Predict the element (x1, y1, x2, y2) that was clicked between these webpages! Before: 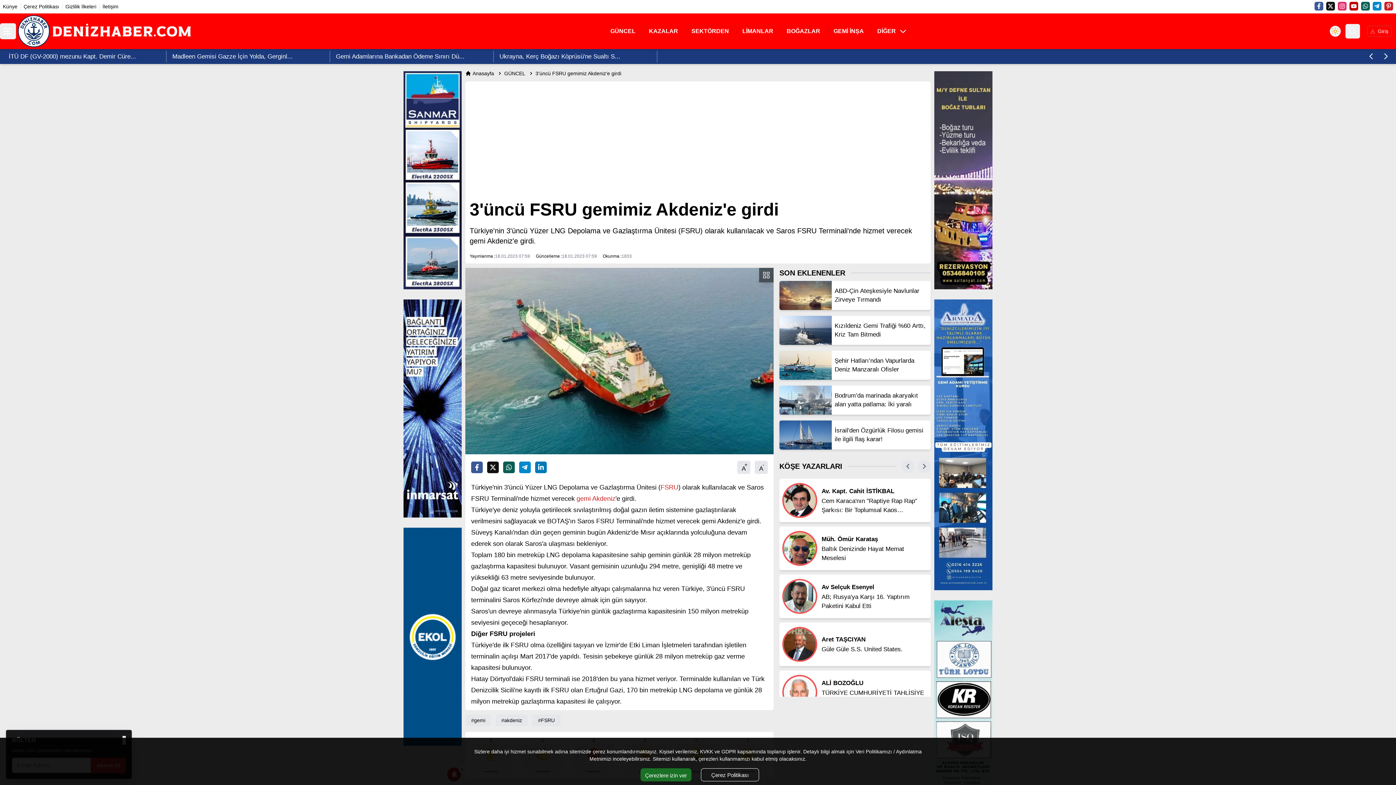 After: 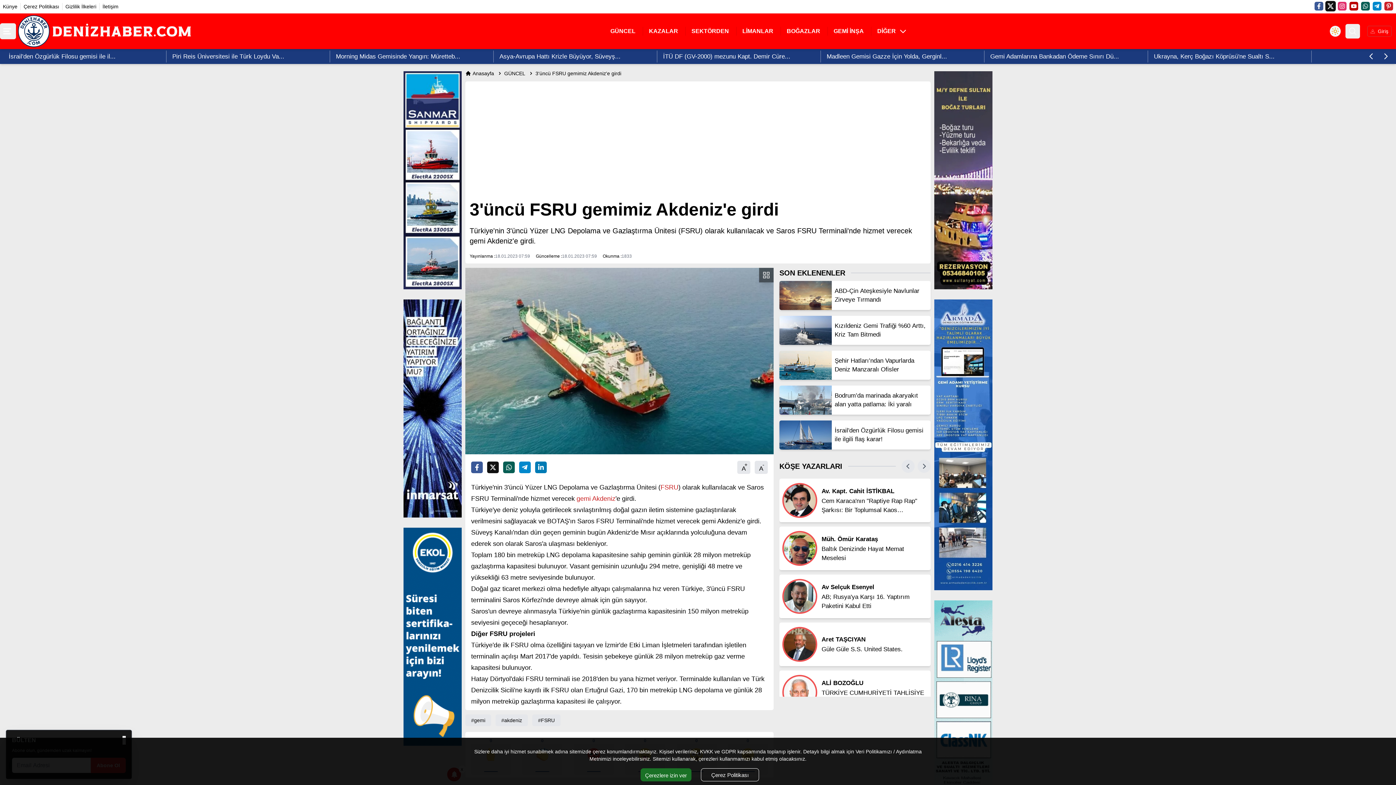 Action: label: Twitter bbox: (1326, 1, 1335, 10)